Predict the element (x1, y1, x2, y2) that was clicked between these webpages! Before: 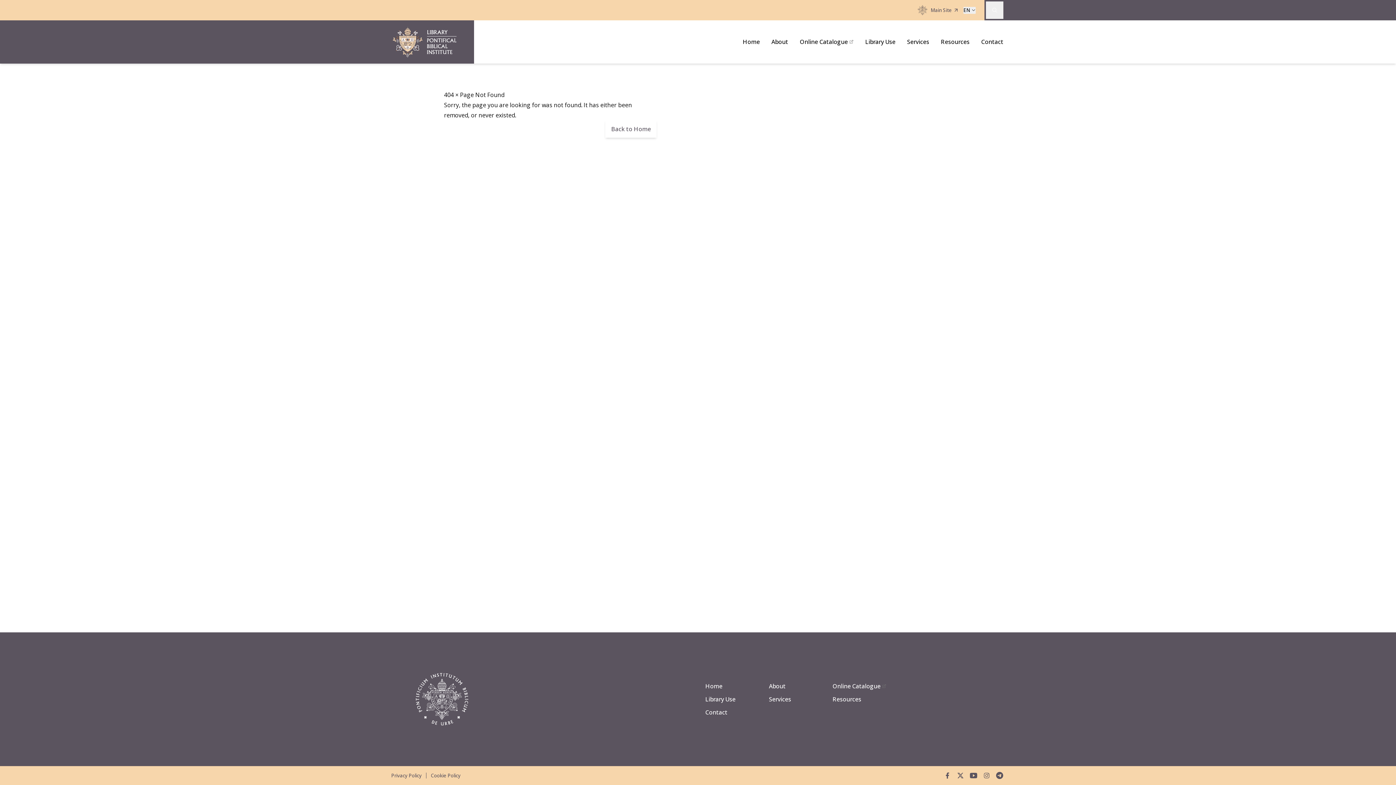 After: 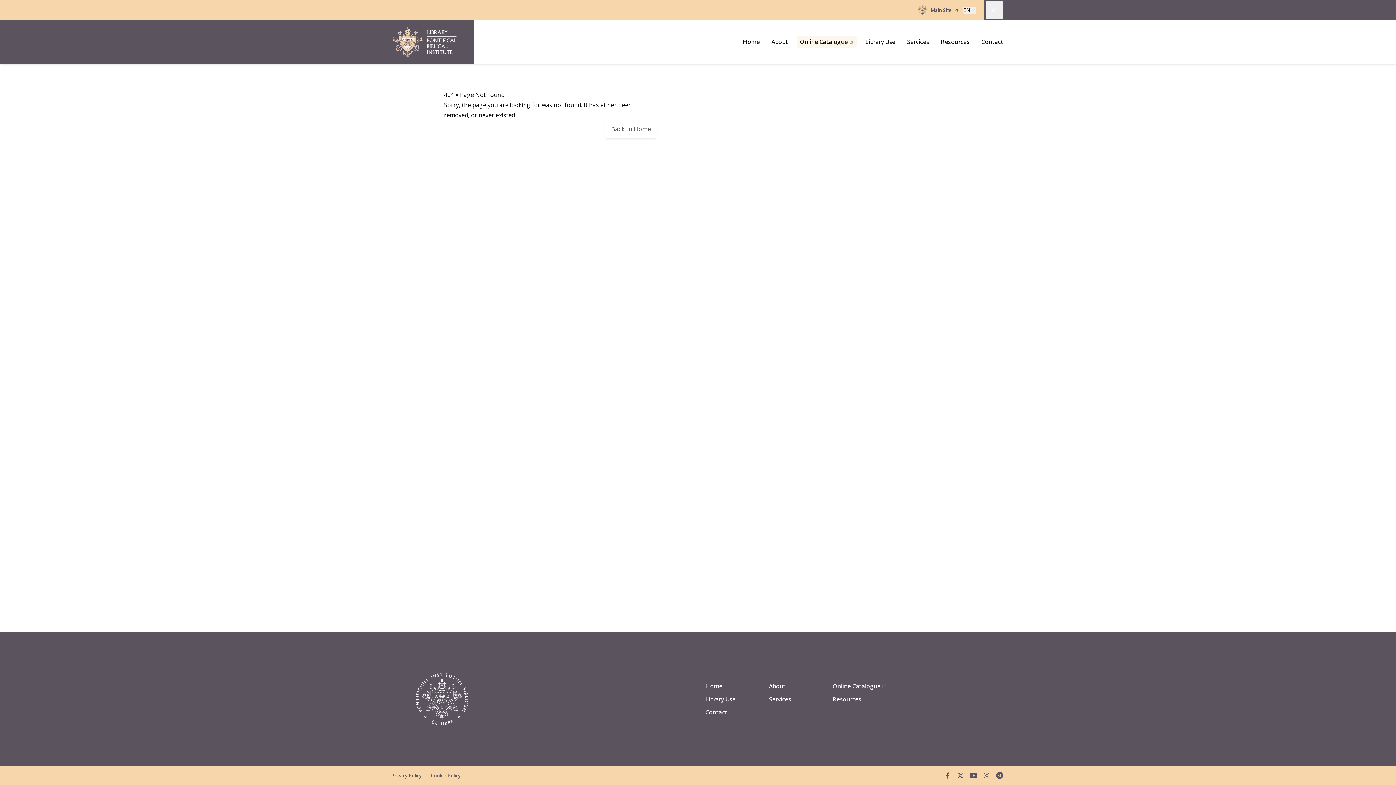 Action: label: Online Catalogue bbox: (800, 37, 853, 46)